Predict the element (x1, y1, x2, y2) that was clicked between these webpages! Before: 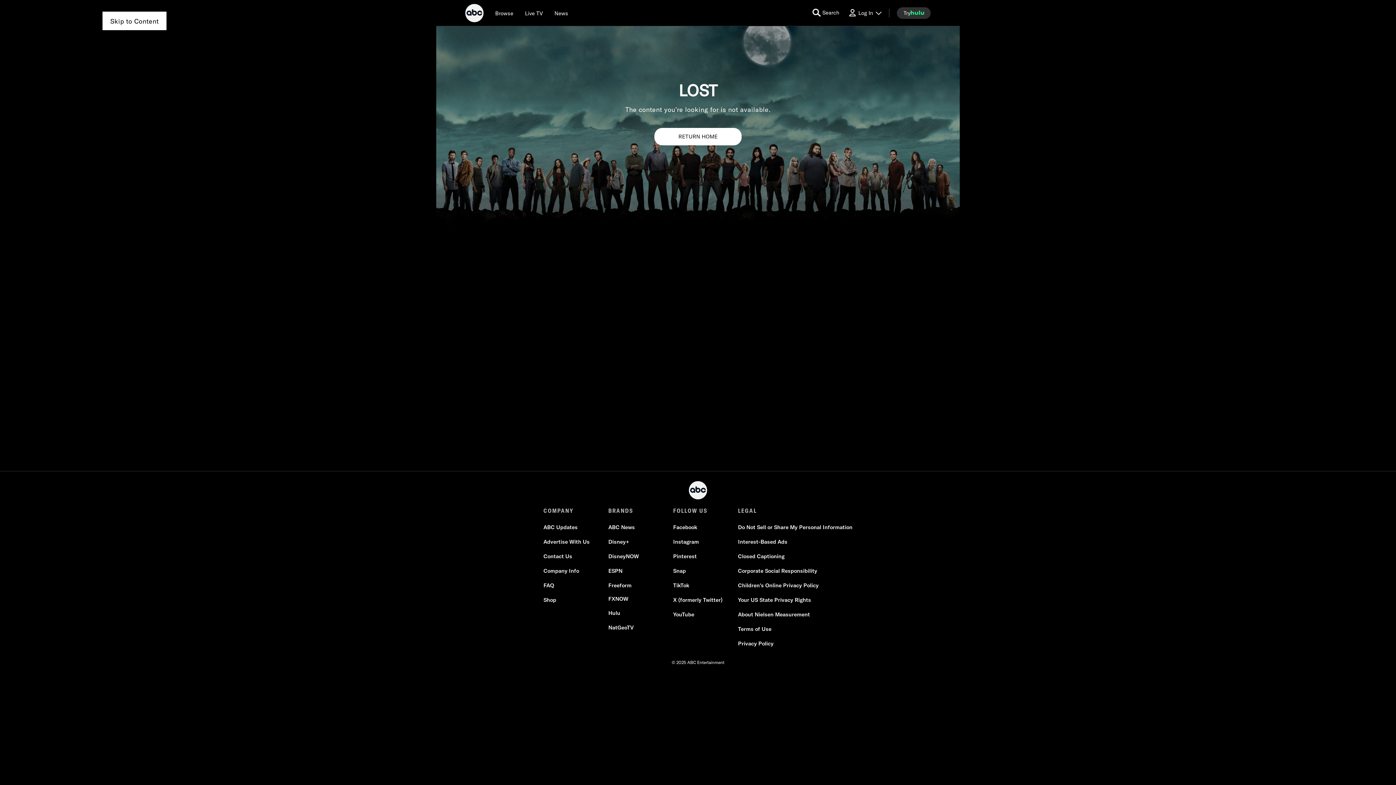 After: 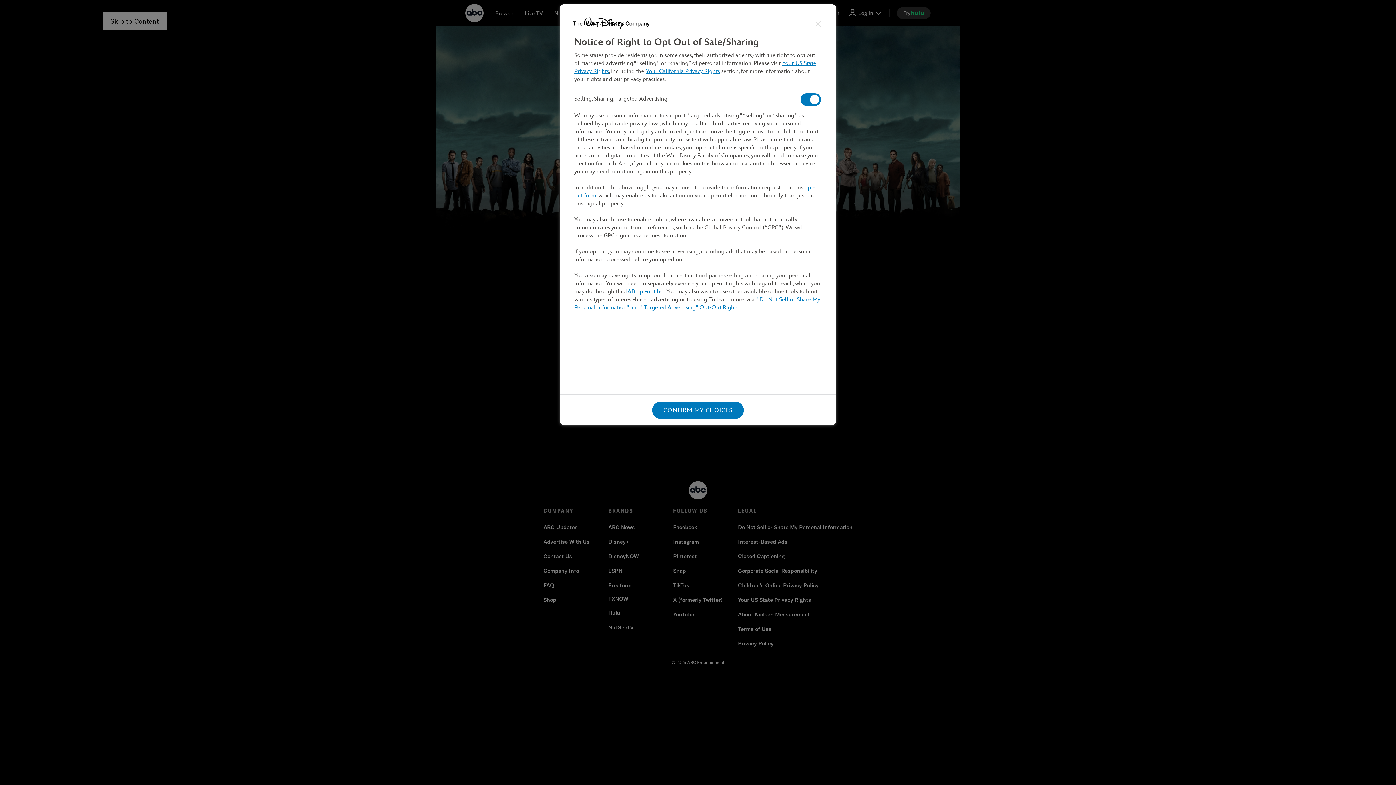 Action: label: Do Not Sell or Share My Personal Information bbox: (738, 524, 852, 531)